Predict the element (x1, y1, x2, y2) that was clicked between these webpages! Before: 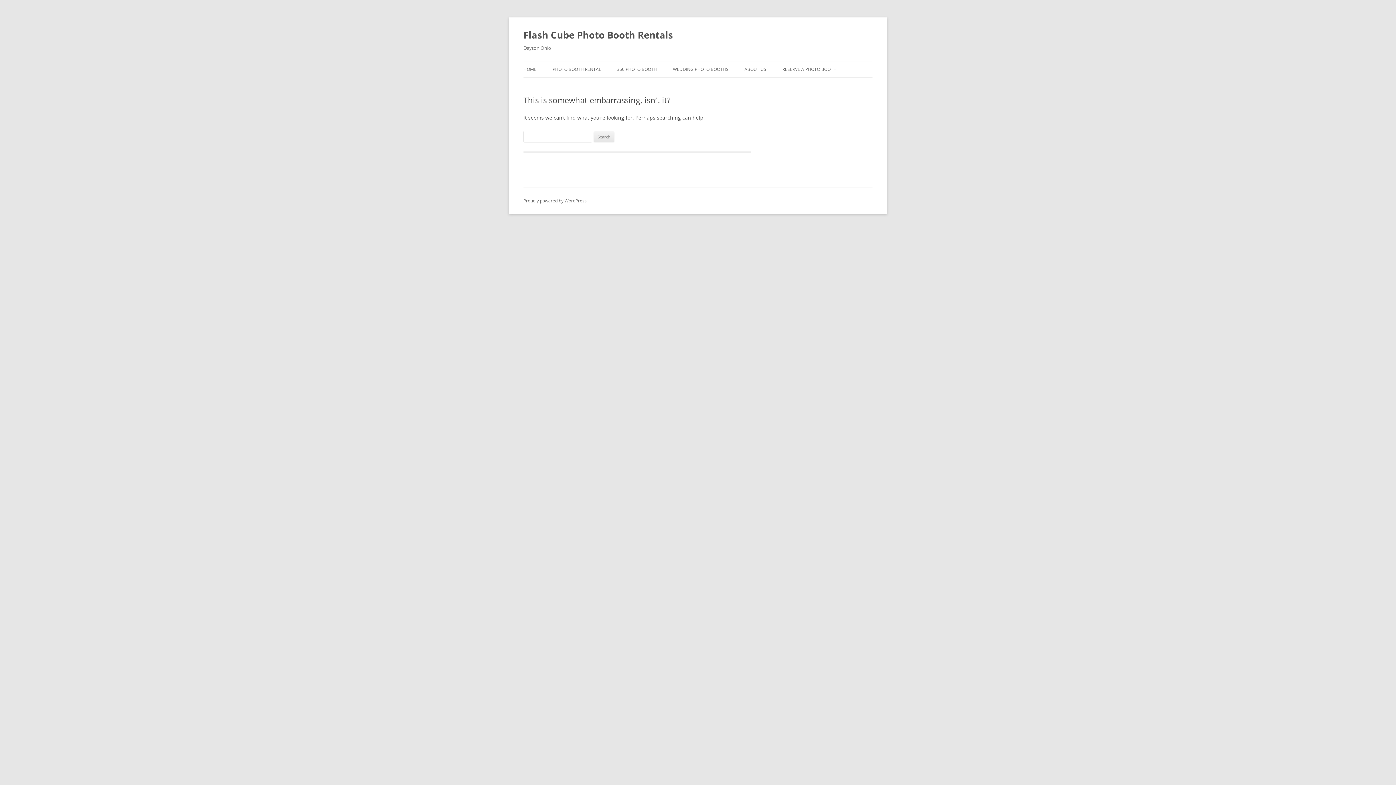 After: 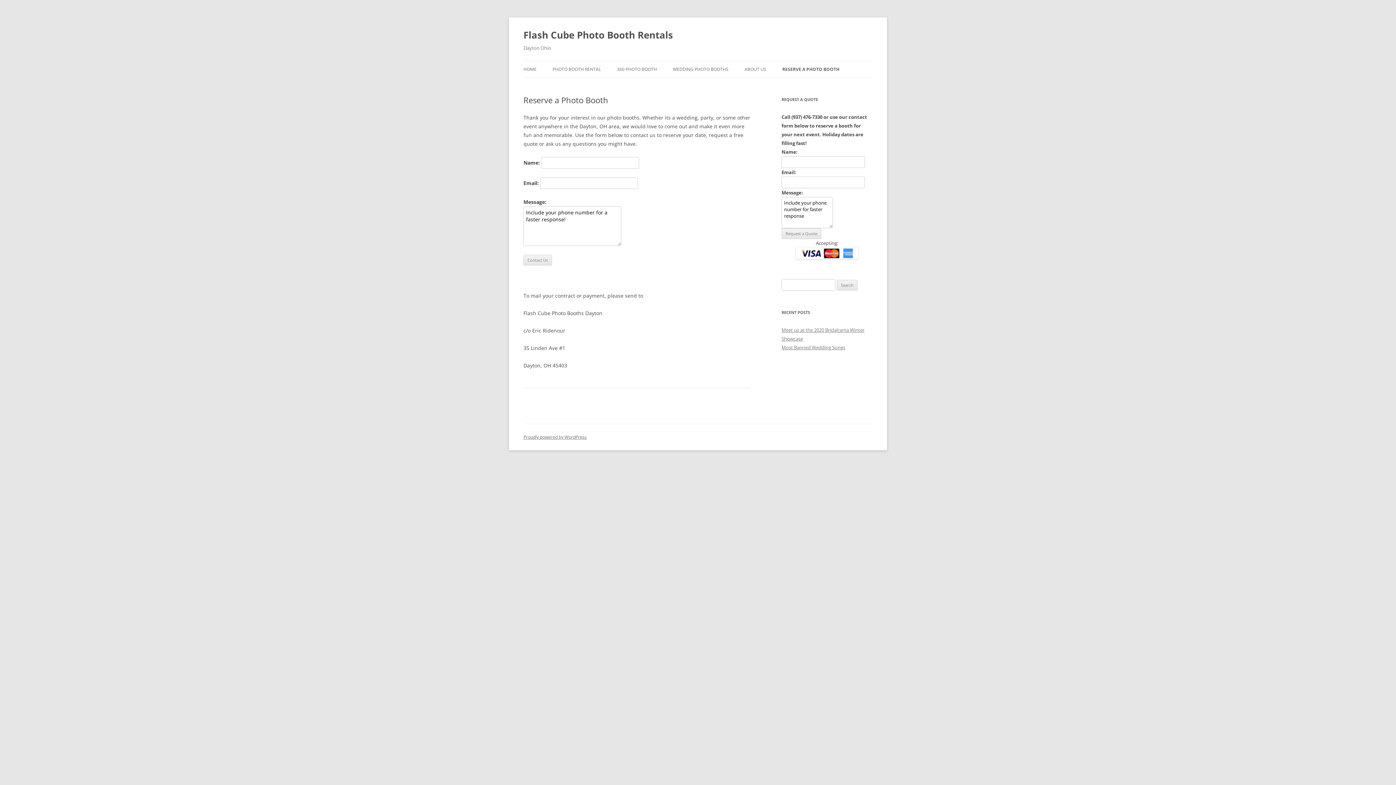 Action: label: RESERVE A PHOTO BOOTH bbox: (782, 61, 836, 77)